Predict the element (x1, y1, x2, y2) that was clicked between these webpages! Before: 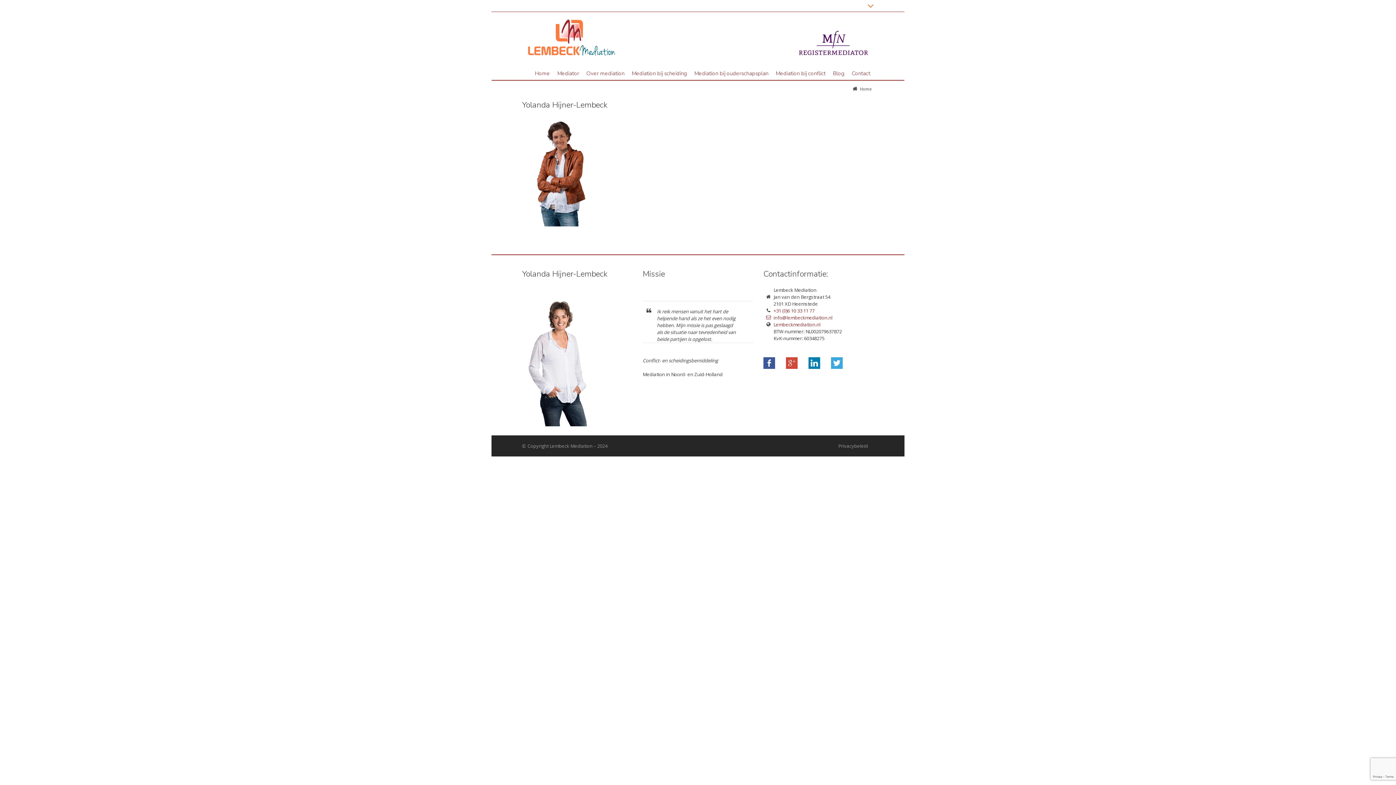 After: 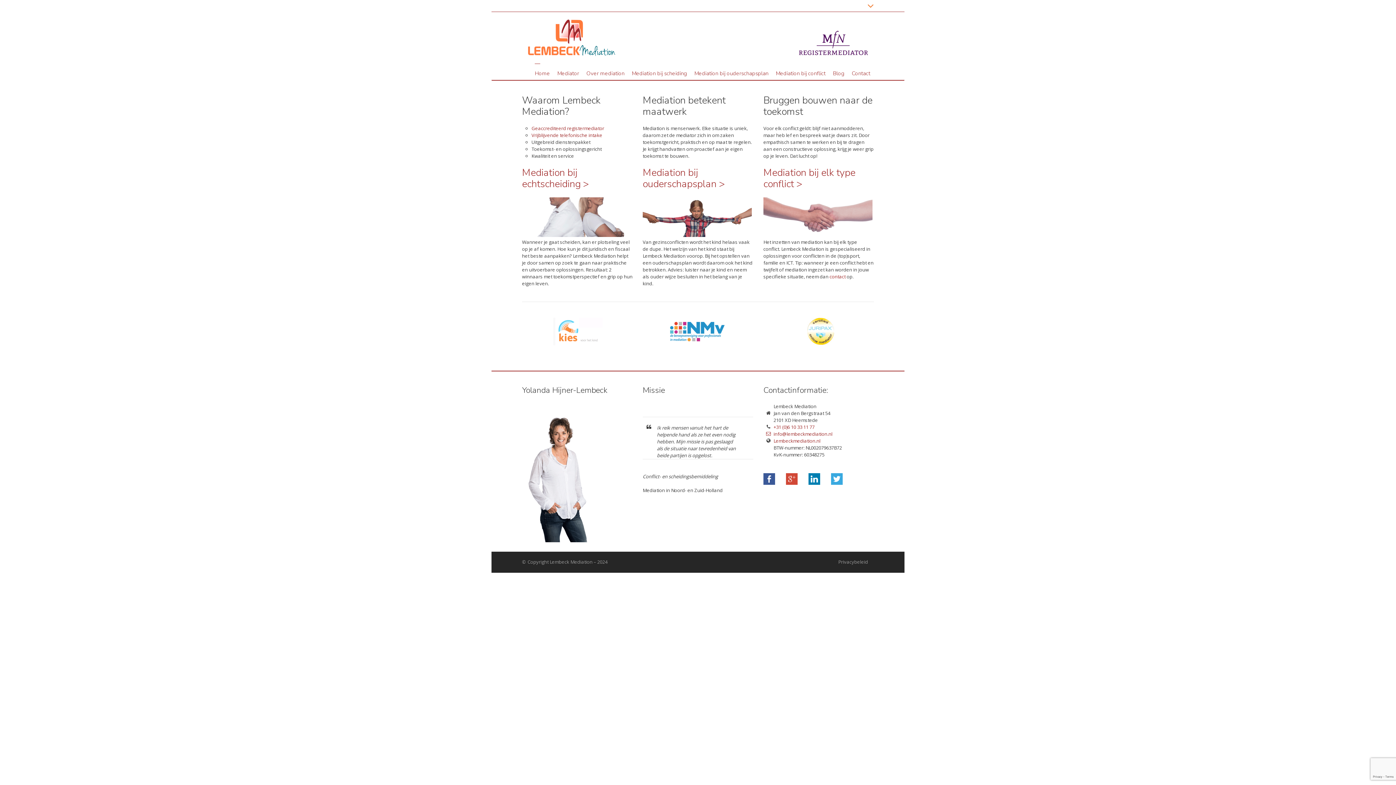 Action: bbox: (531, 63, 553, 80) label: Home